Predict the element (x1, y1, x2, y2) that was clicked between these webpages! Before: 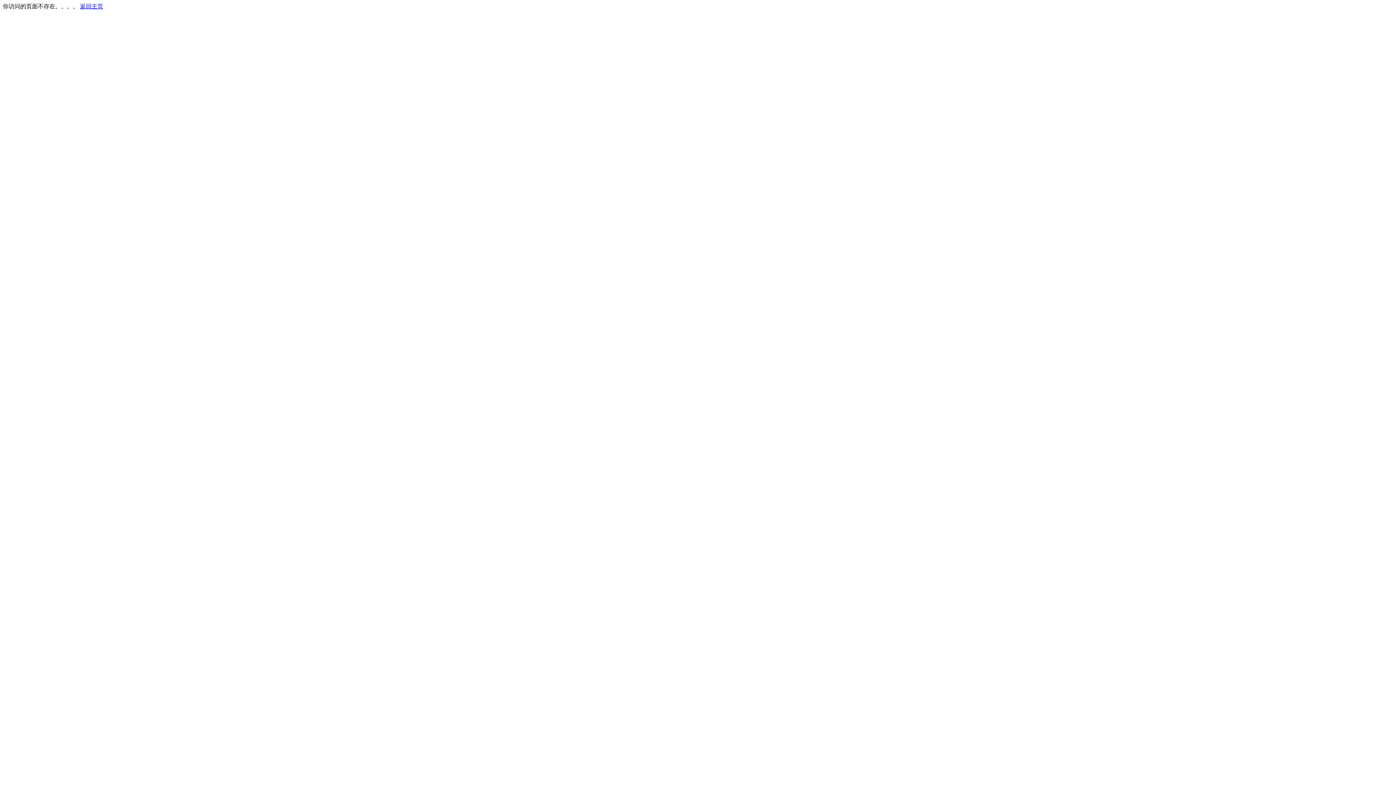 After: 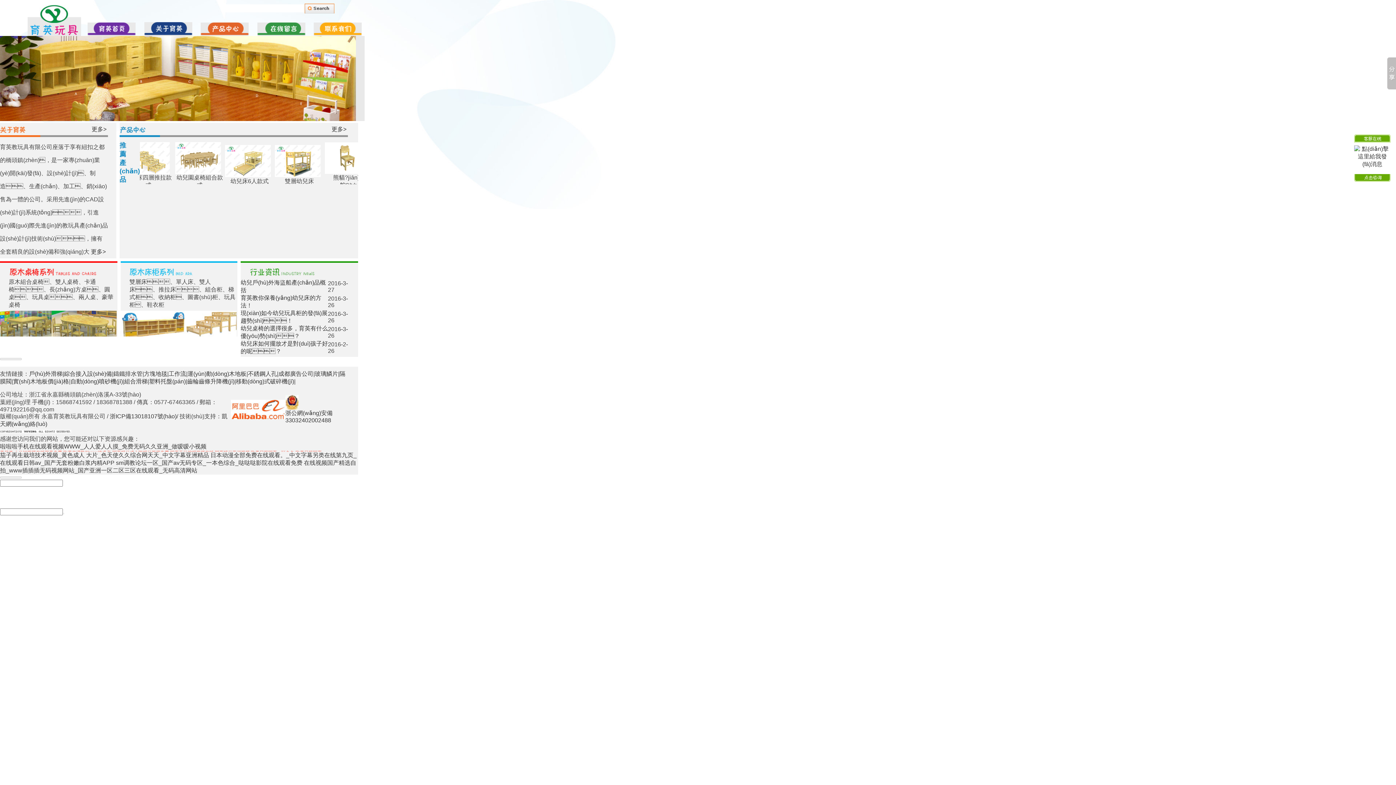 Action: label: 返回主页 bbox: (80, 3, 103, 9)